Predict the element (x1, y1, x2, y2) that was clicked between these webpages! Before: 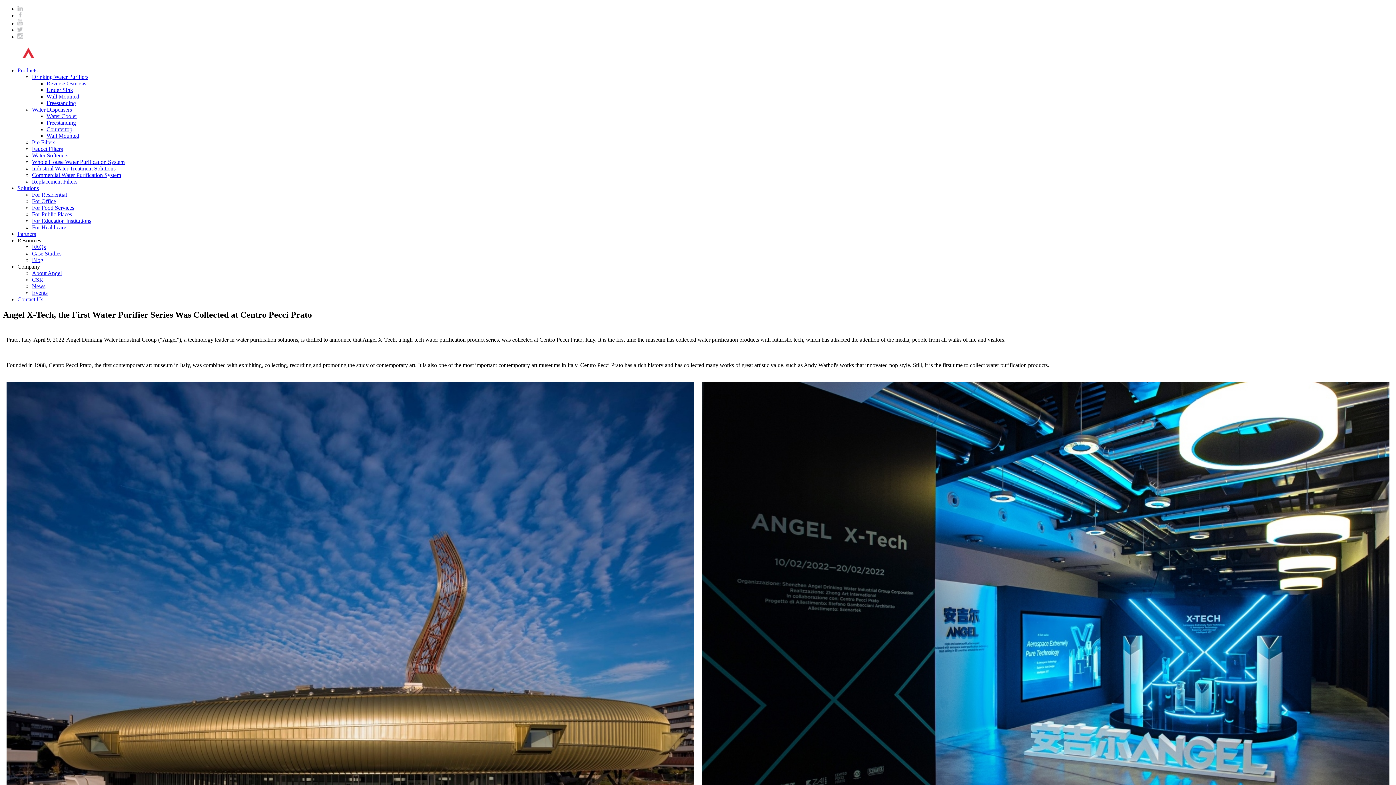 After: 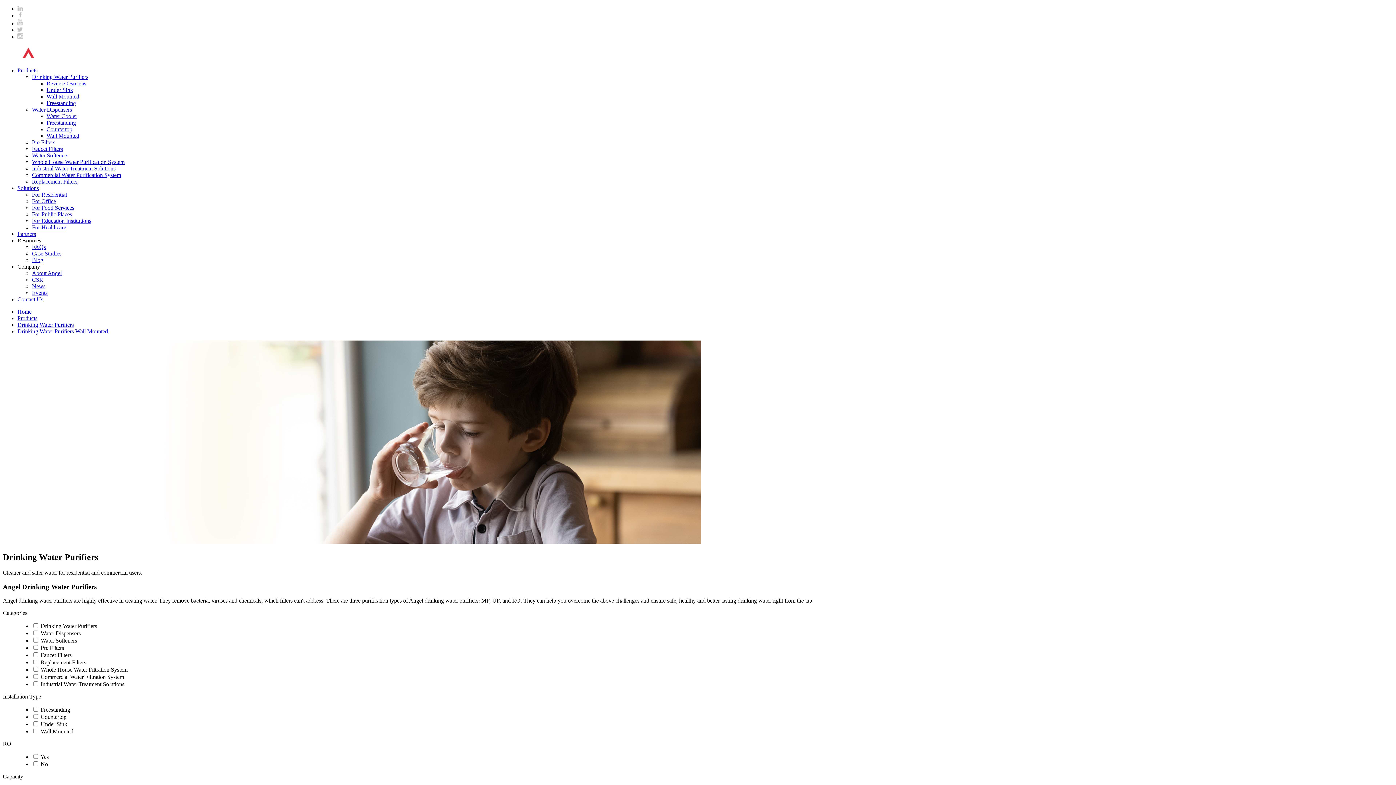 Action: bbox: (46, 93, 79, 99) label: Wall Mounted